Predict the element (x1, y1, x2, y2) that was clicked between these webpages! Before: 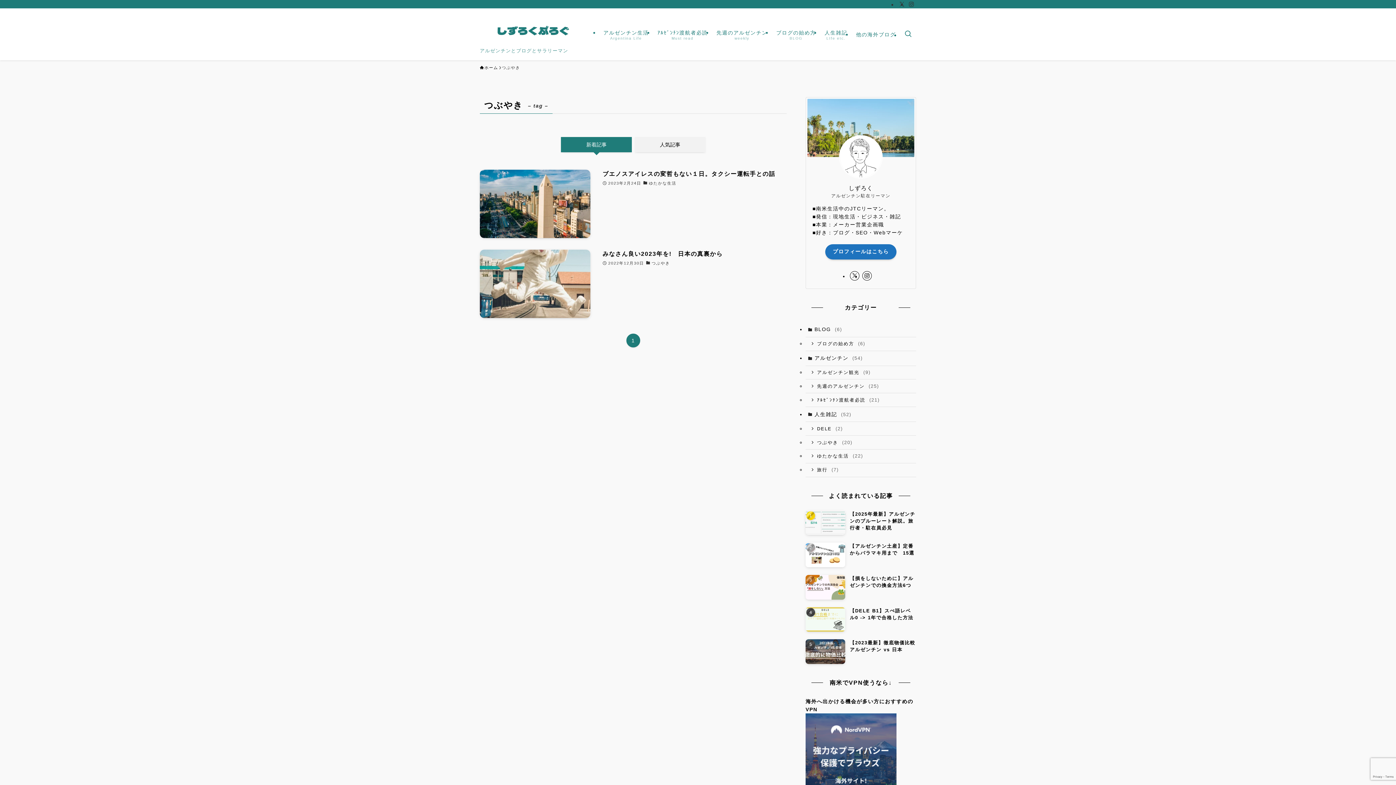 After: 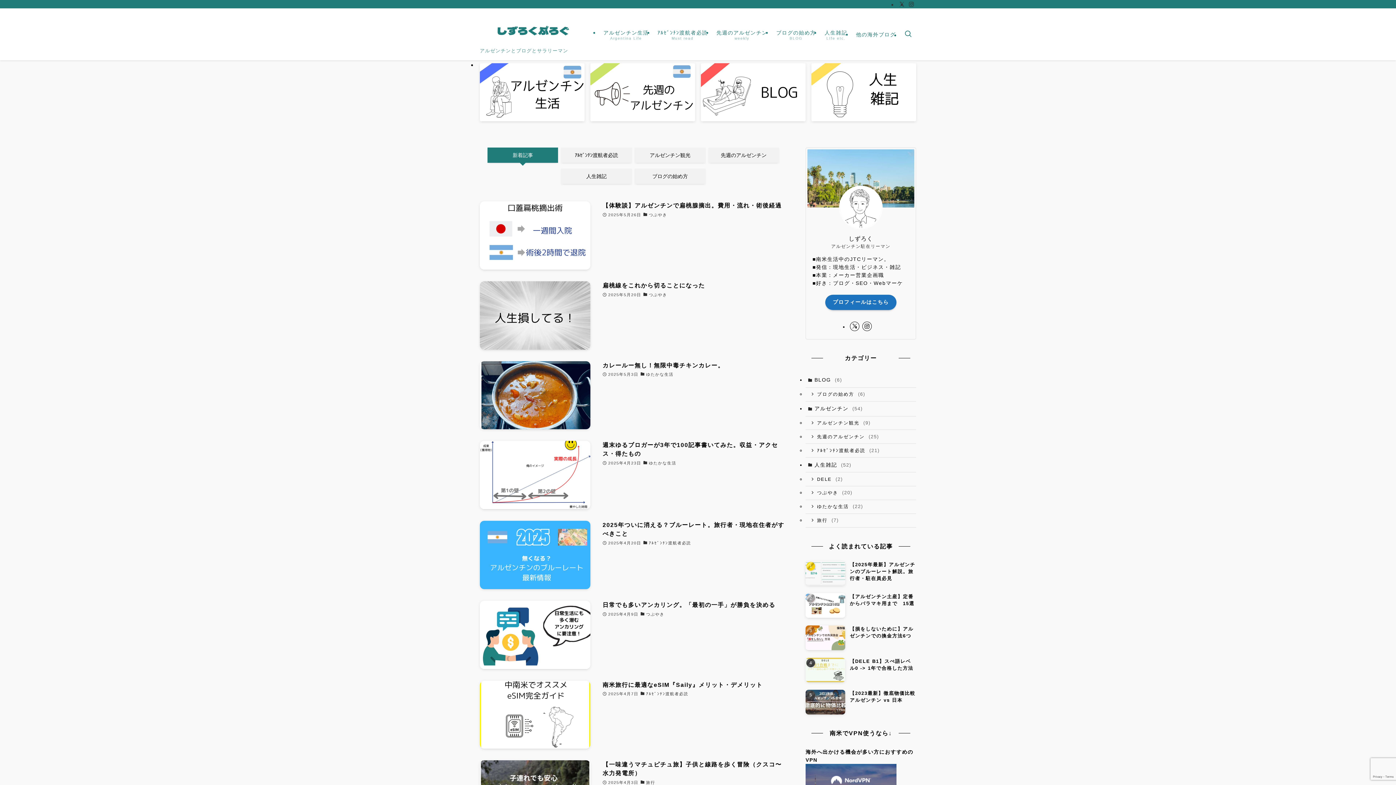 Action: bbox: (480, 64, 498, 70) label: ホーム